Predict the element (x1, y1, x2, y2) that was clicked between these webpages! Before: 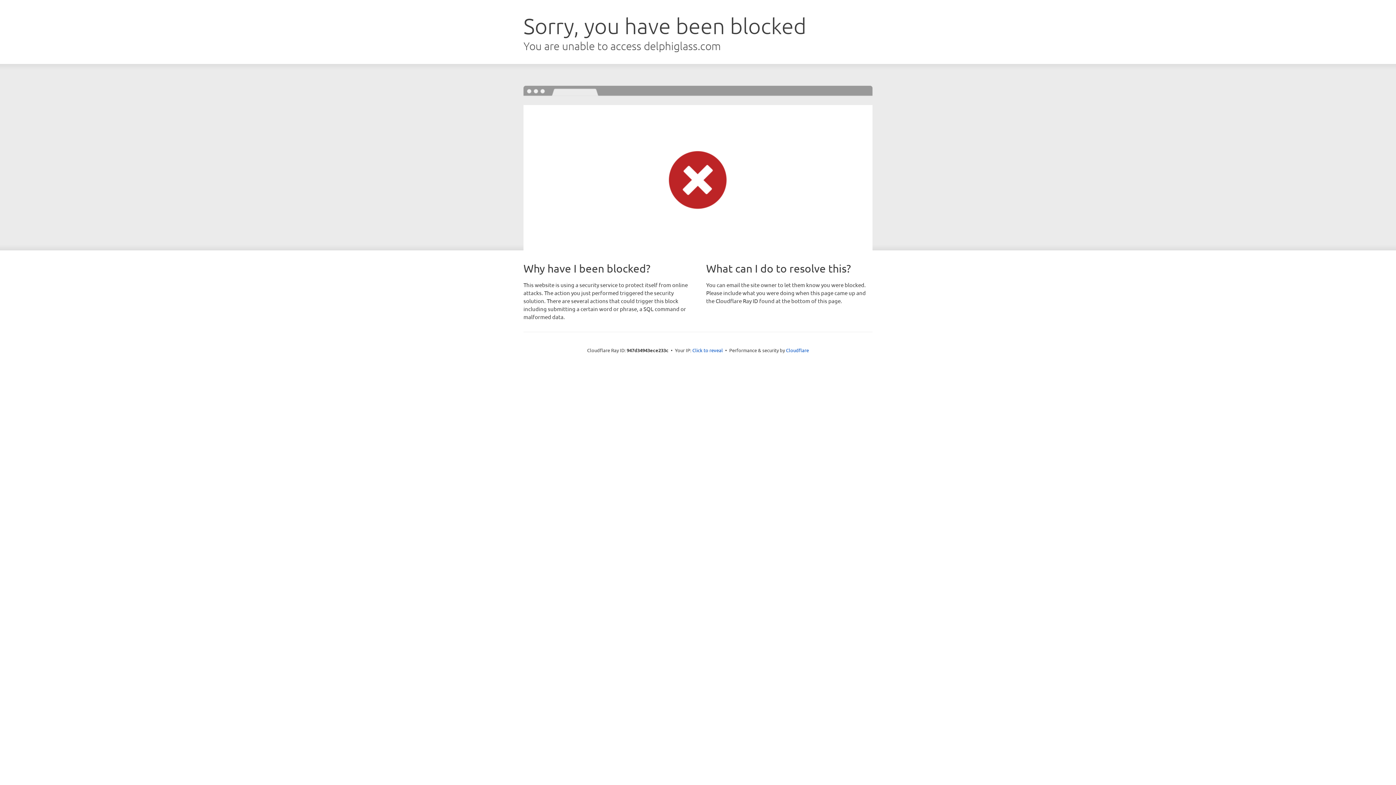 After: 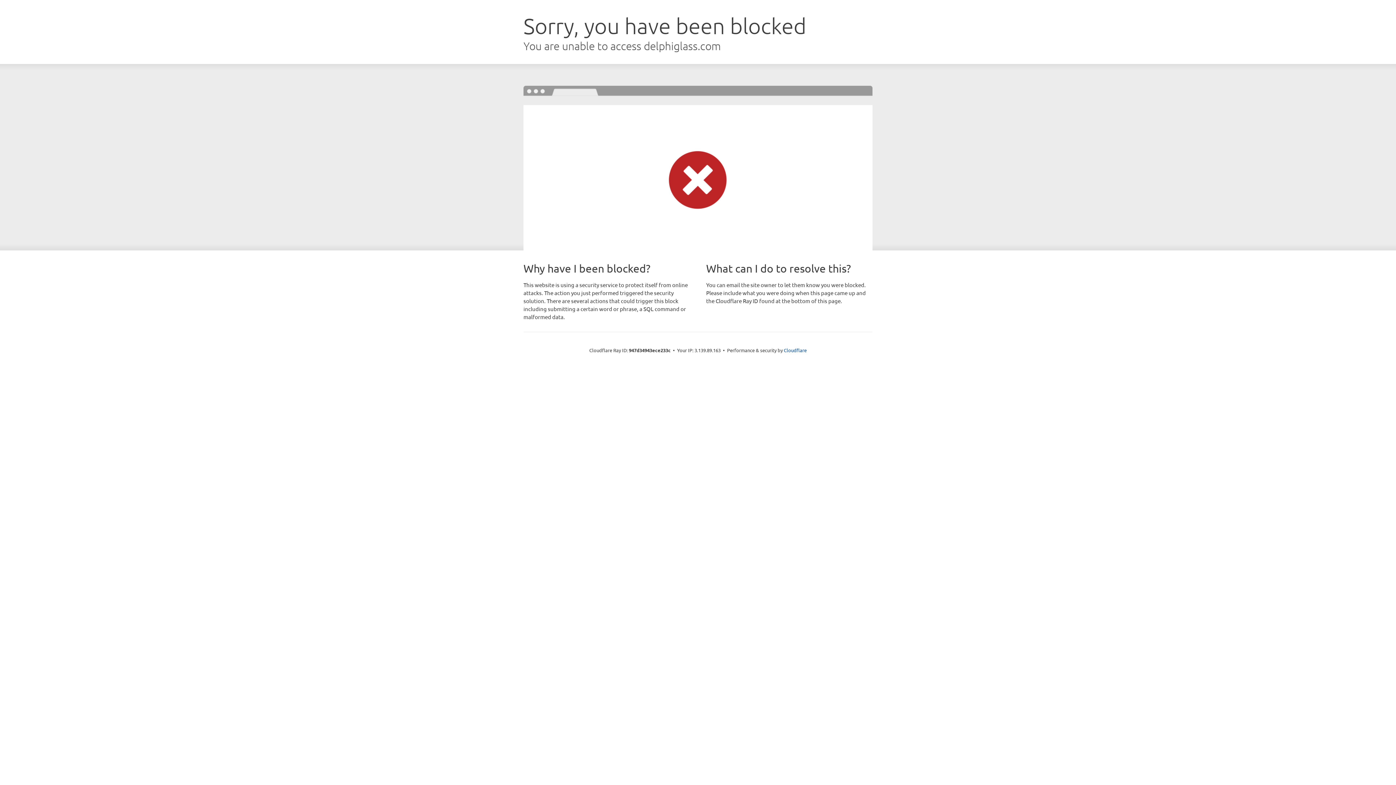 Action: label: Click to reveal bbox: (692, 346, 723, 353)